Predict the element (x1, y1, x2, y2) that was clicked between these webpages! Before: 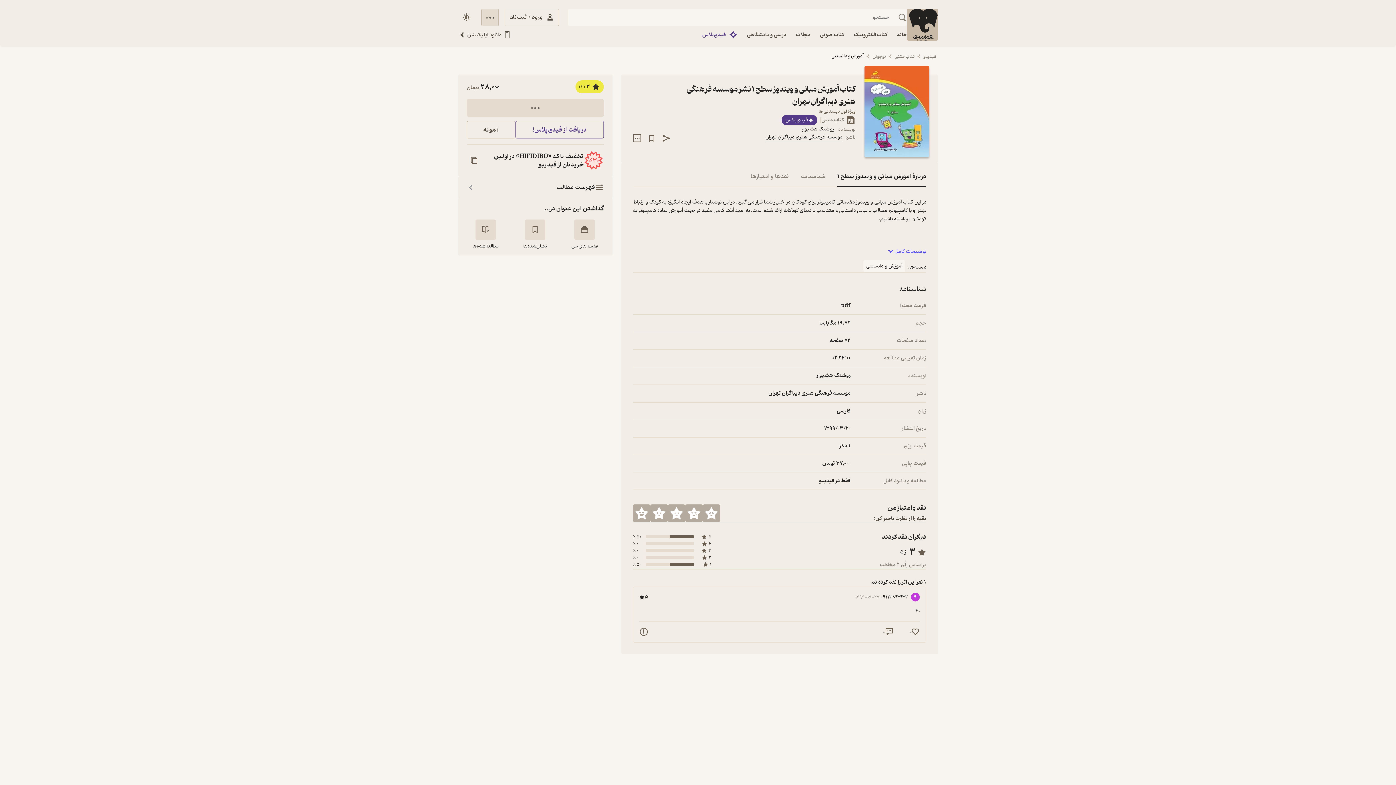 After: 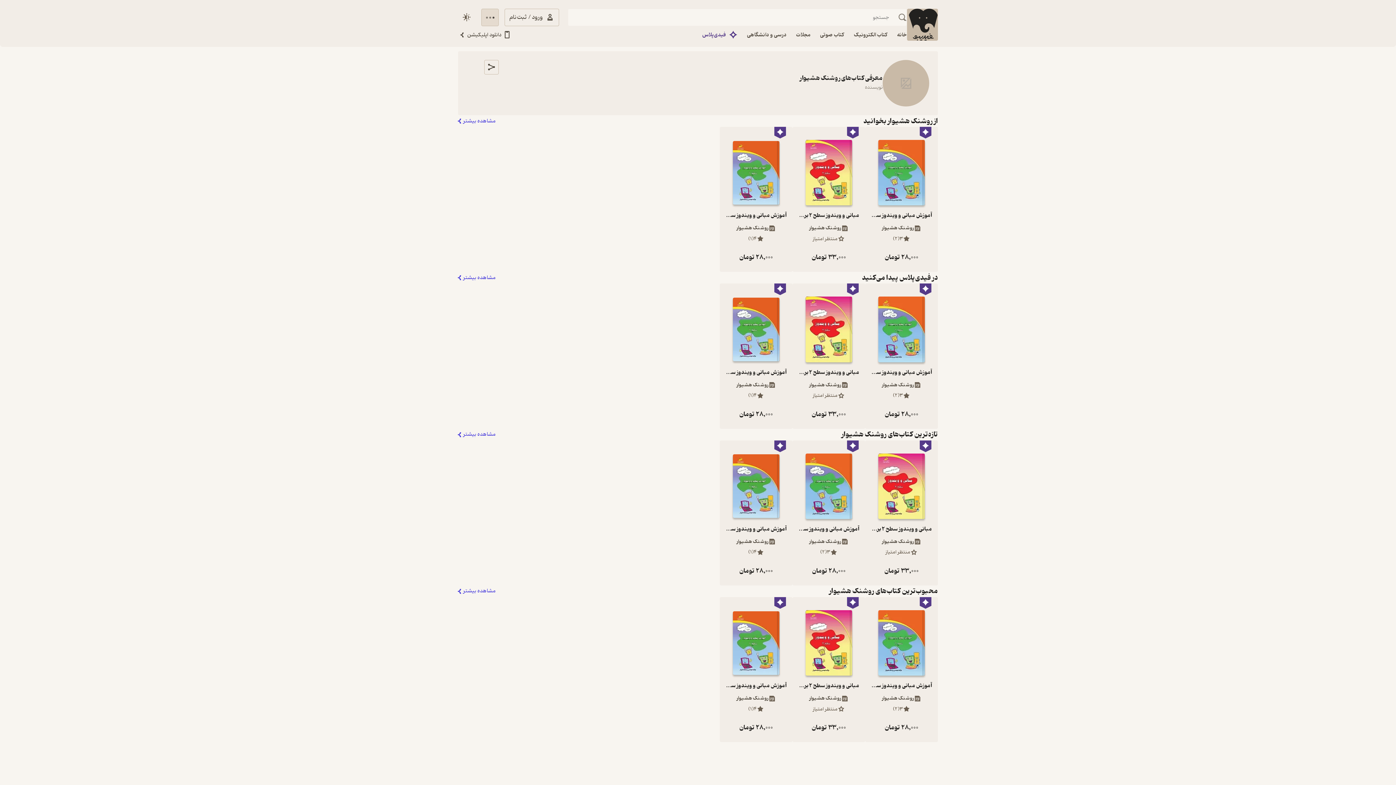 Action: bbox: (816, 371, 850, 380) label: روشنک هشیوار